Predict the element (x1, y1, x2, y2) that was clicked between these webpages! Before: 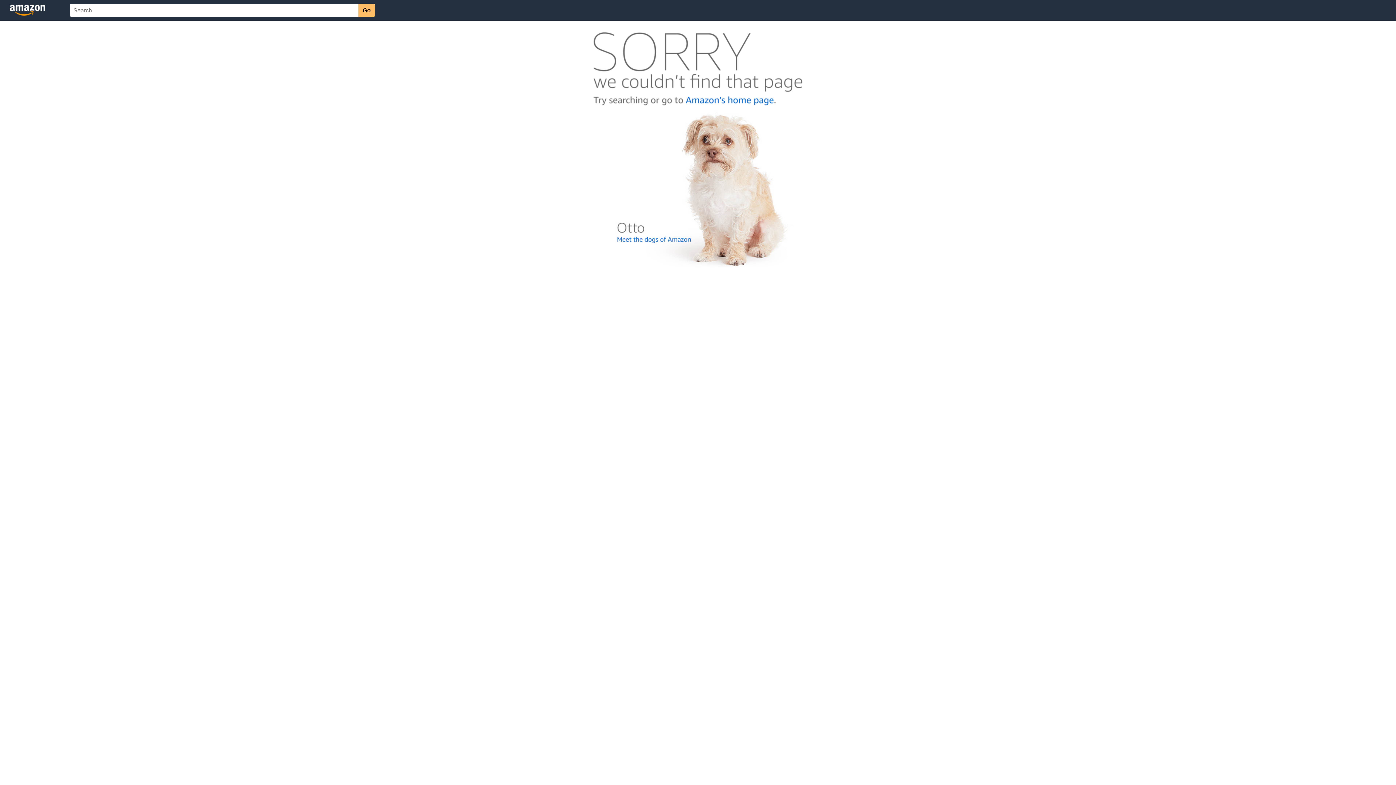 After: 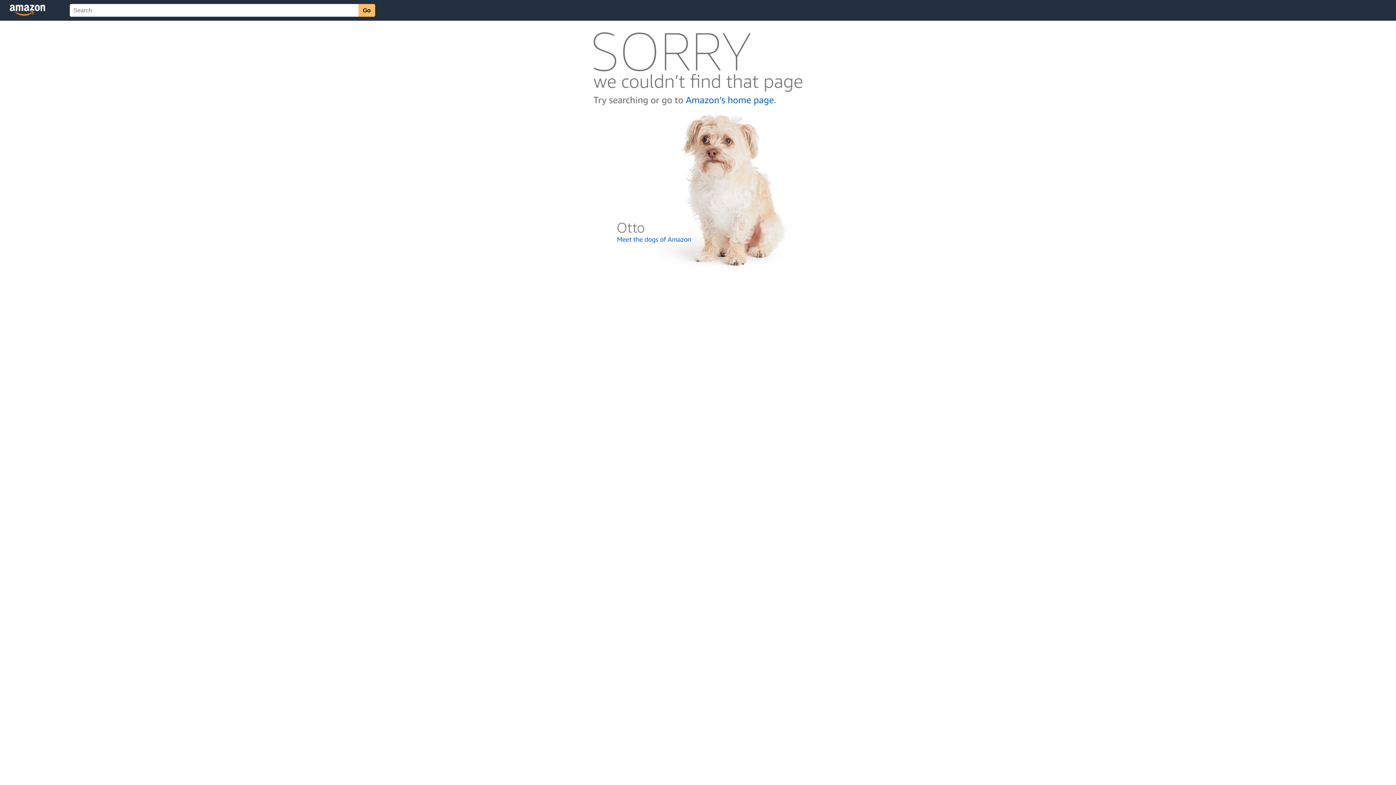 Action: bbox: (592, 262, 803, 268)